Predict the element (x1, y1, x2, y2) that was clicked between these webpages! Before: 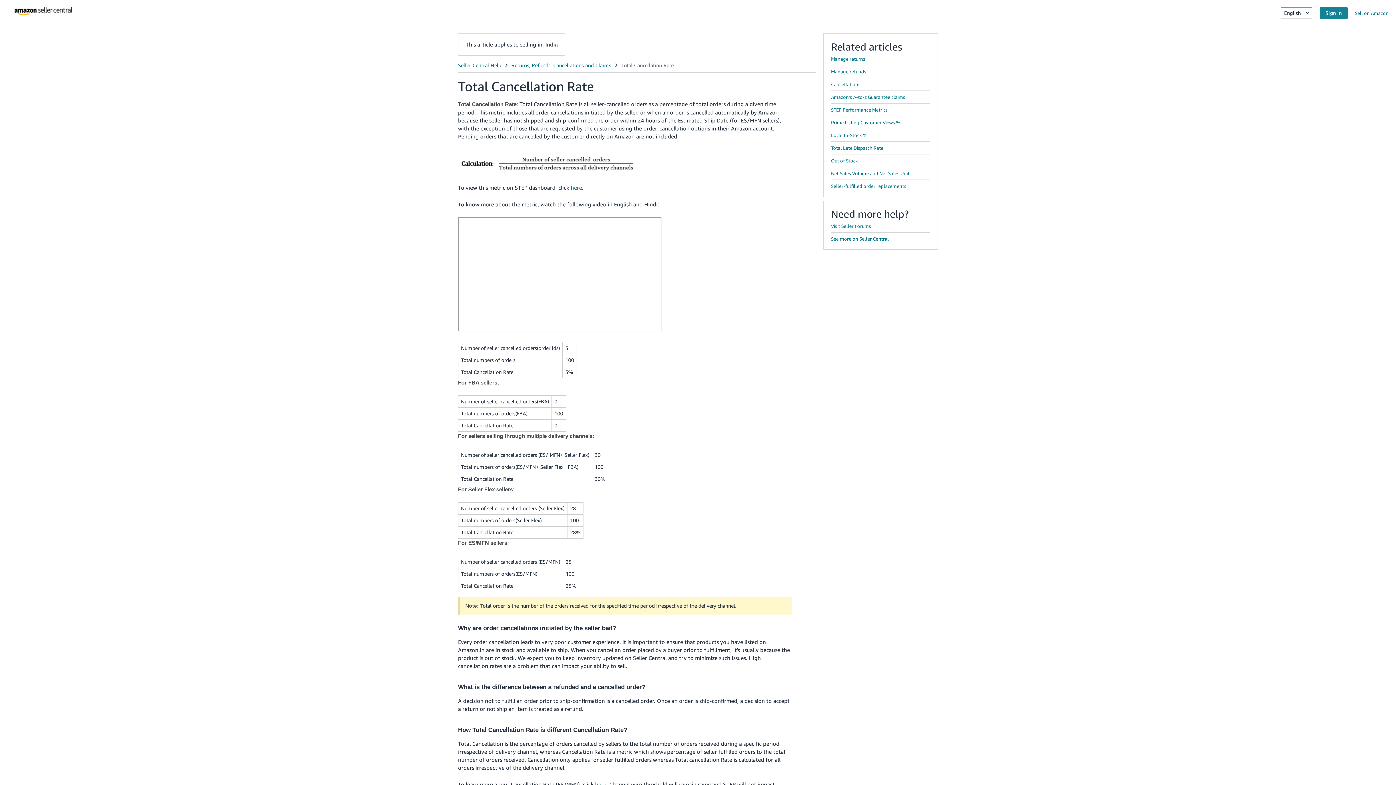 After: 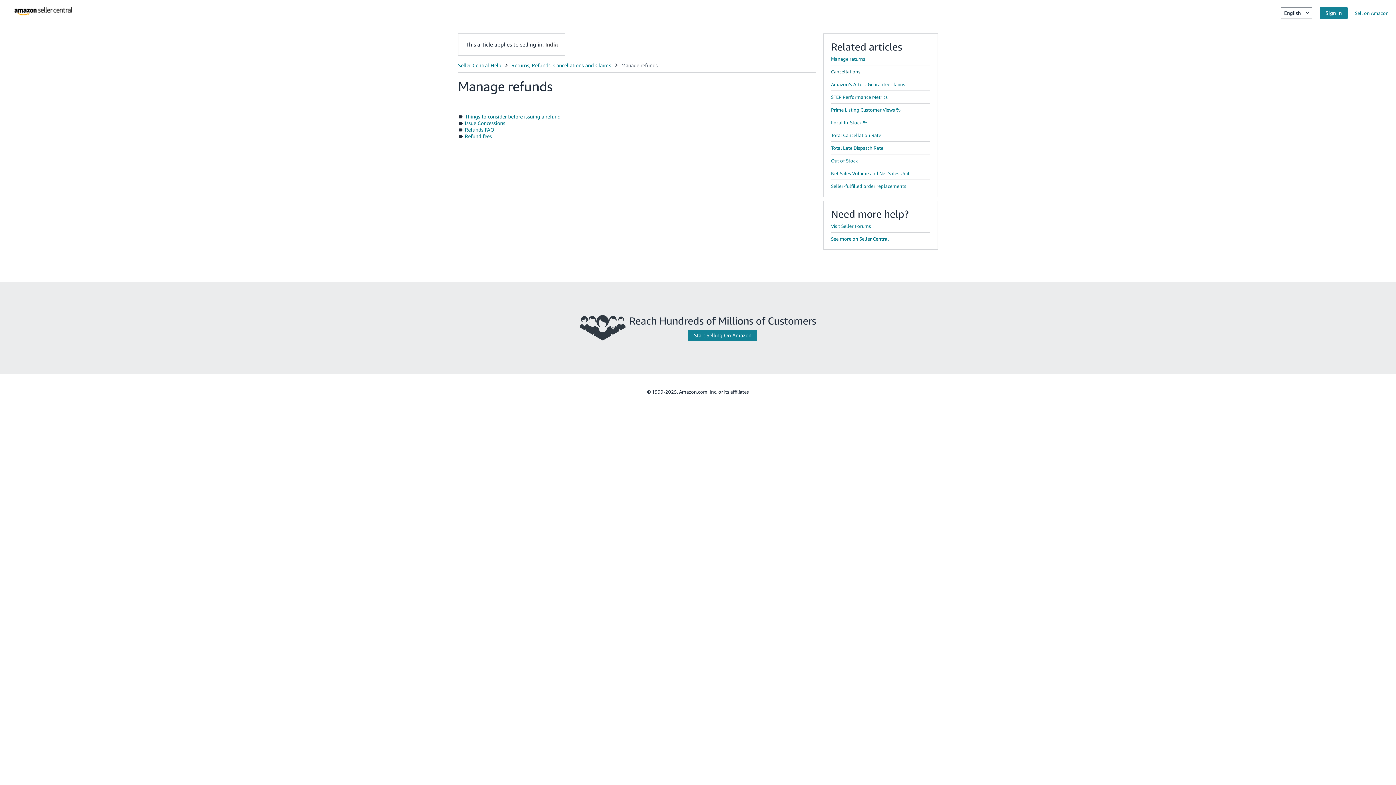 Action: label: Manage refunds bbox: (831, 68, 866, 74)